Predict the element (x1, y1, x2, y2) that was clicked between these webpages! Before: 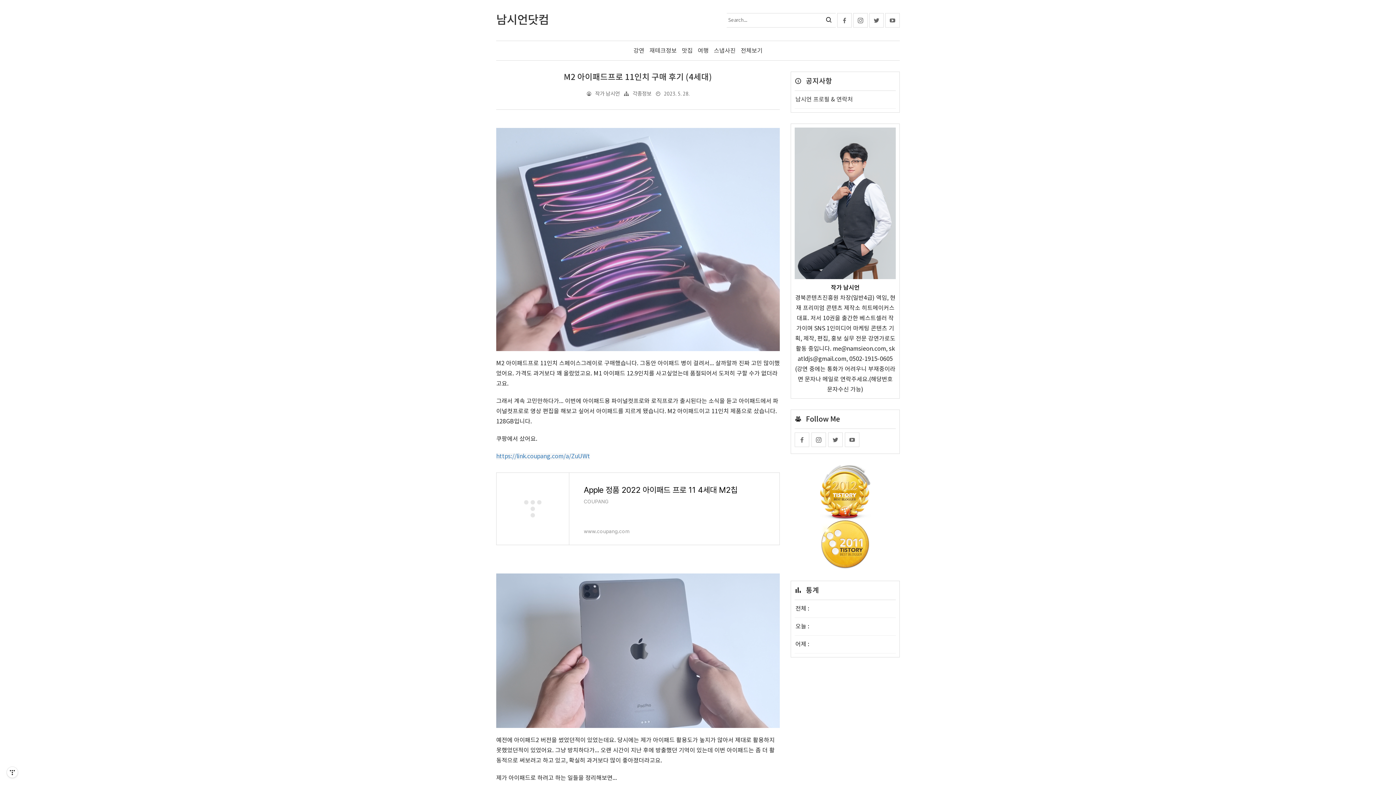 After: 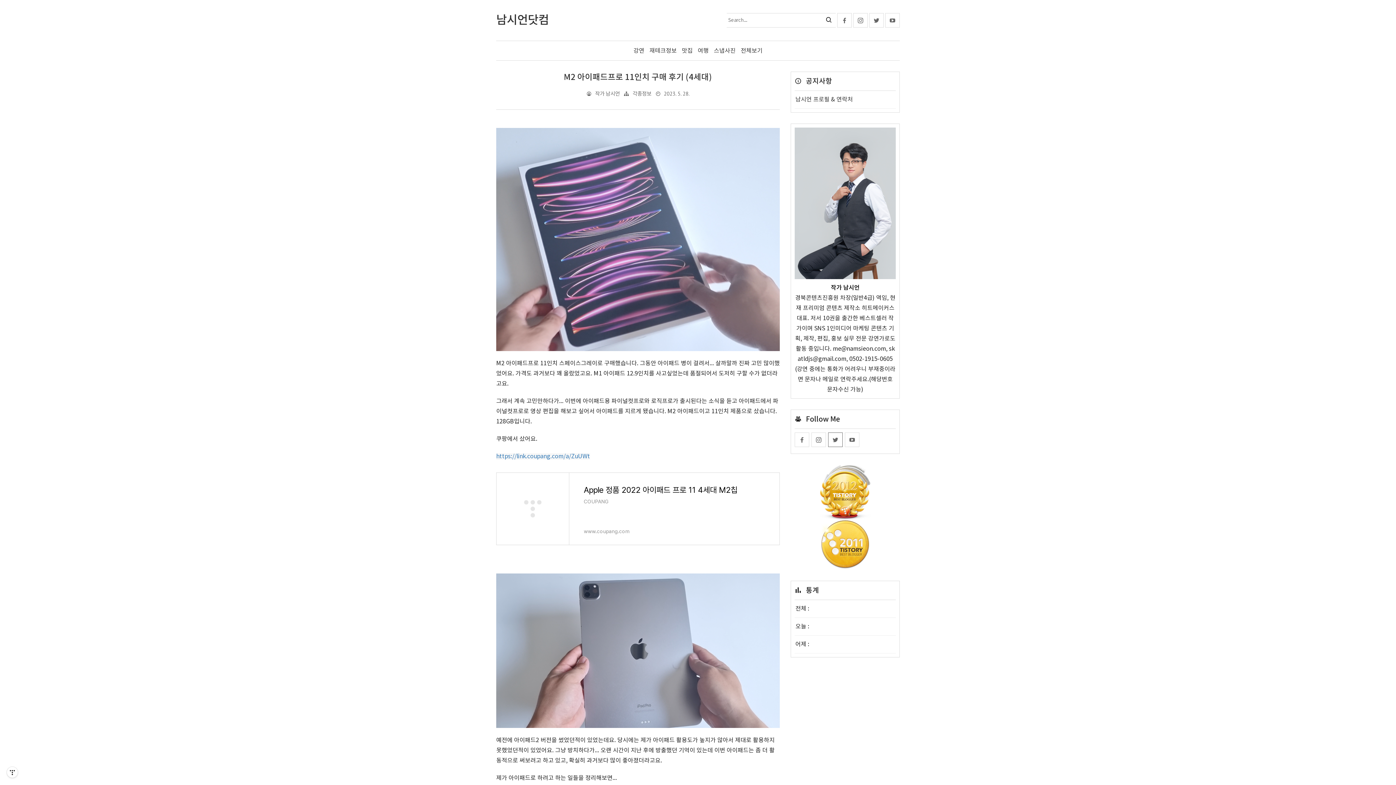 Action: bbox: (828, 432, 842, 447)